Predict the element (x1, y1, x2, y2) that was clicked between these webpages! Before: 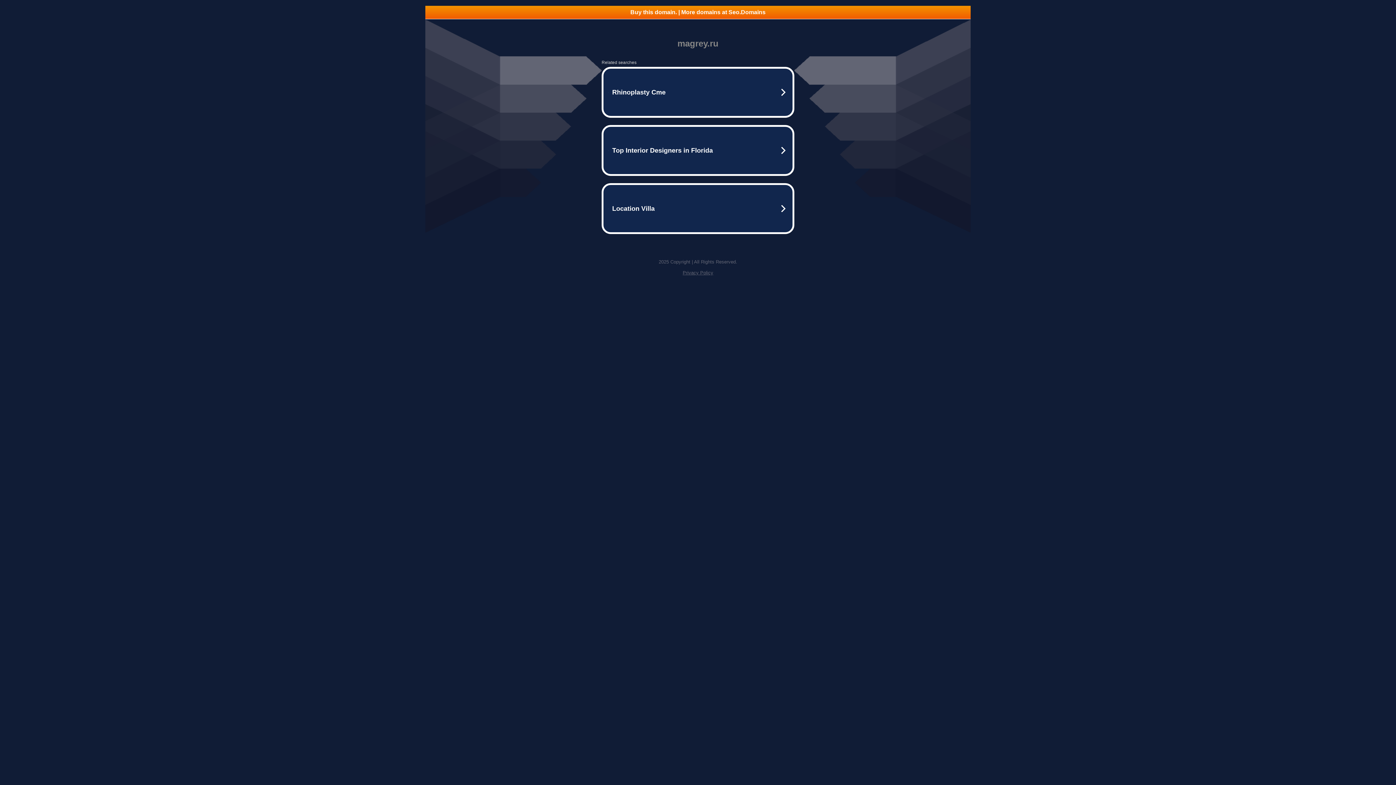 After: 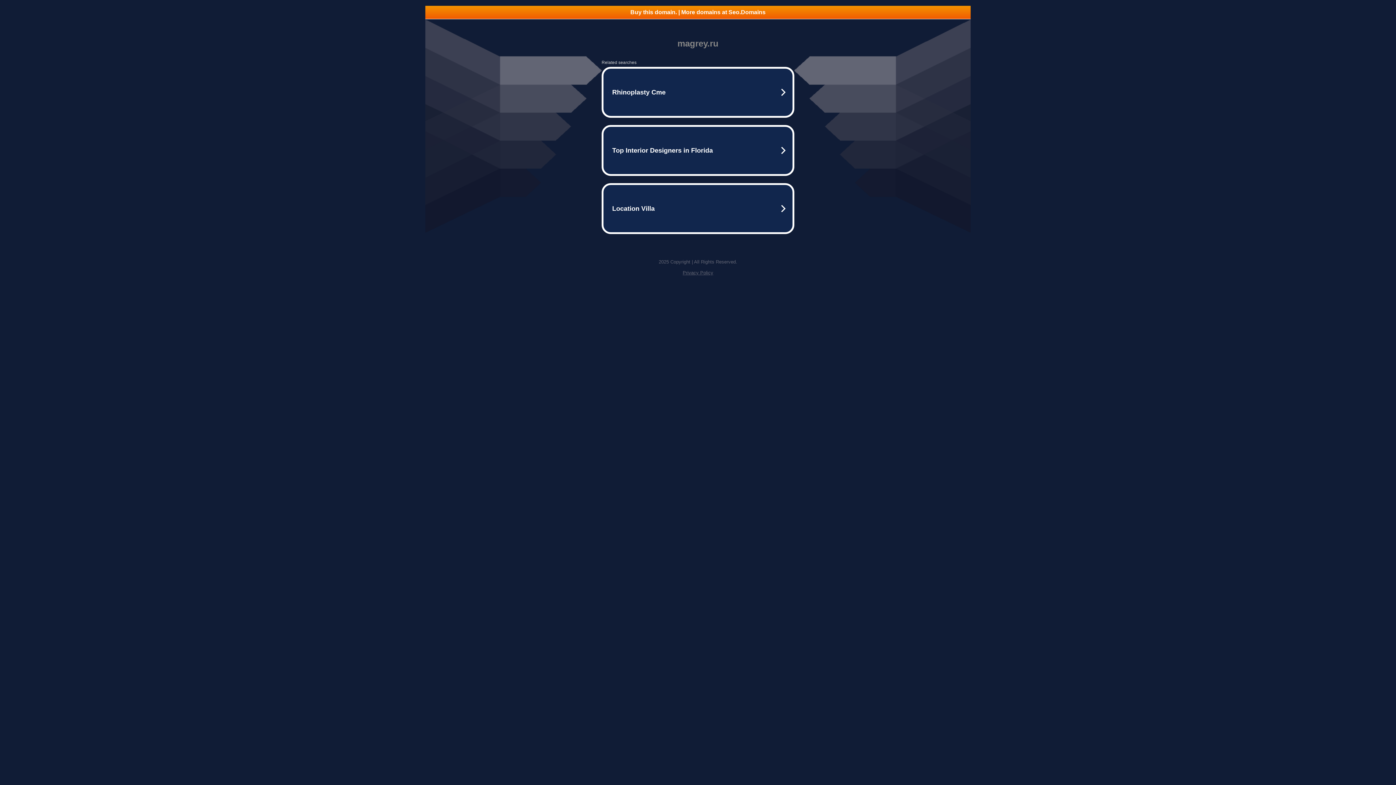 Action: label: Privacy Policy bbox: (682, 270, 713, 275)